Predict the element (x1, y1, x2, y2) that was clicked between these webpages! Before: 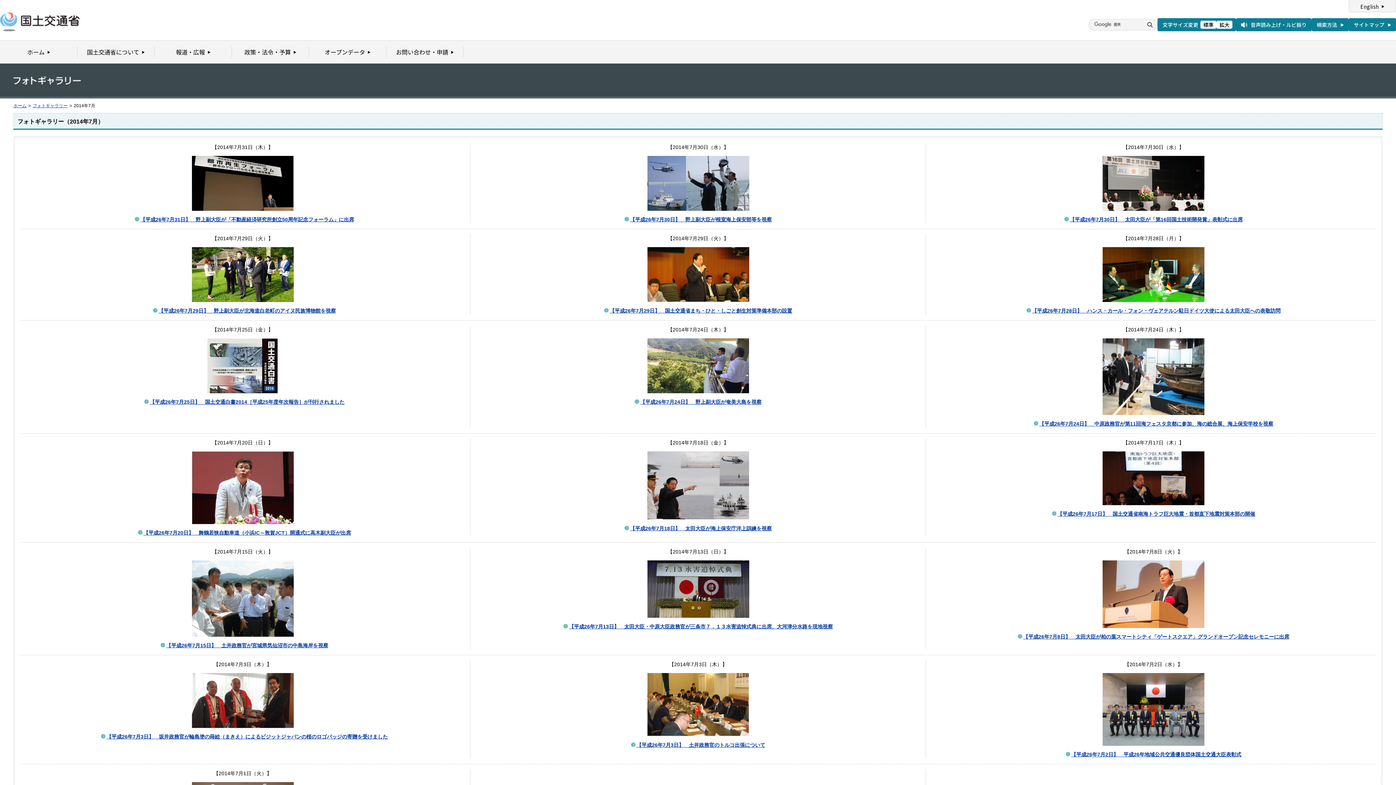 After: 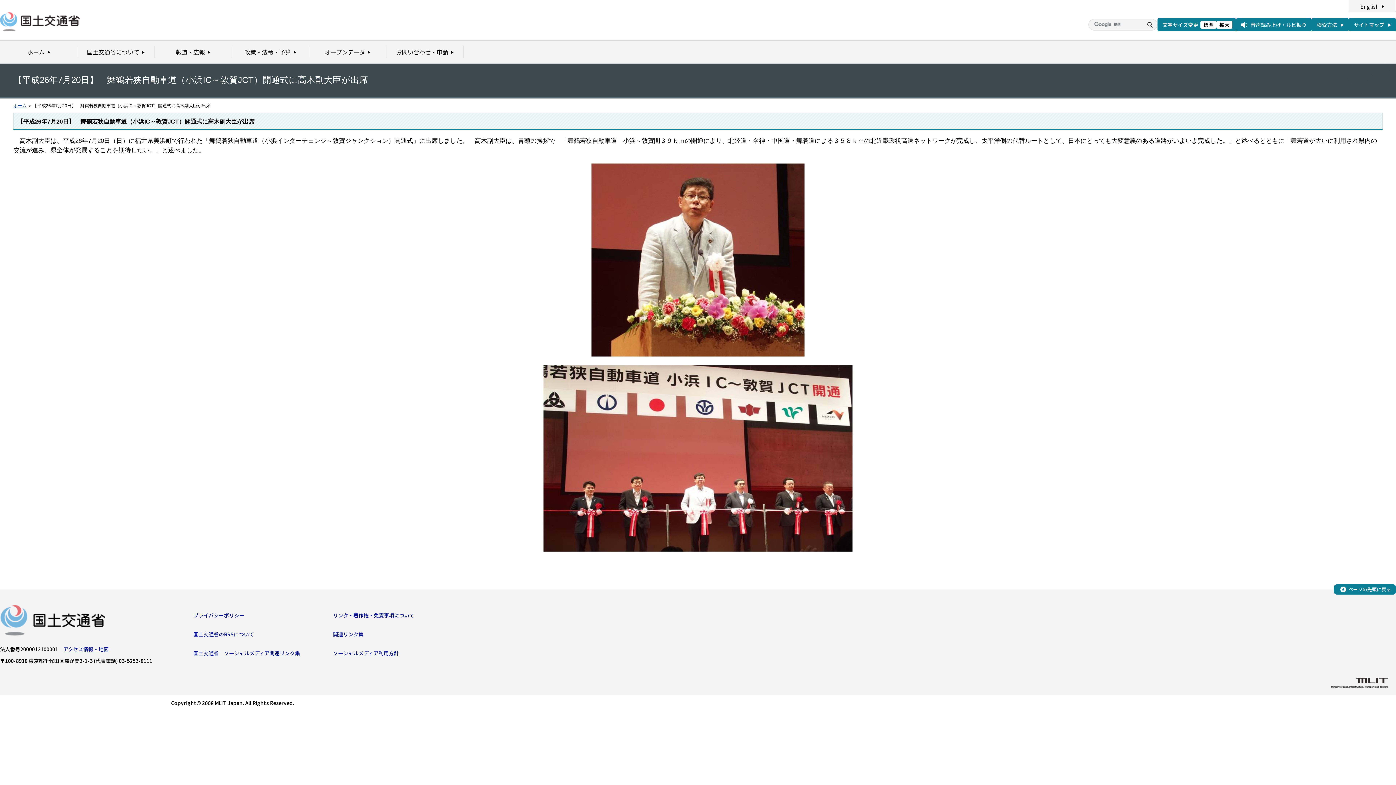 Action: bbox: (191, 452, 293, 458)